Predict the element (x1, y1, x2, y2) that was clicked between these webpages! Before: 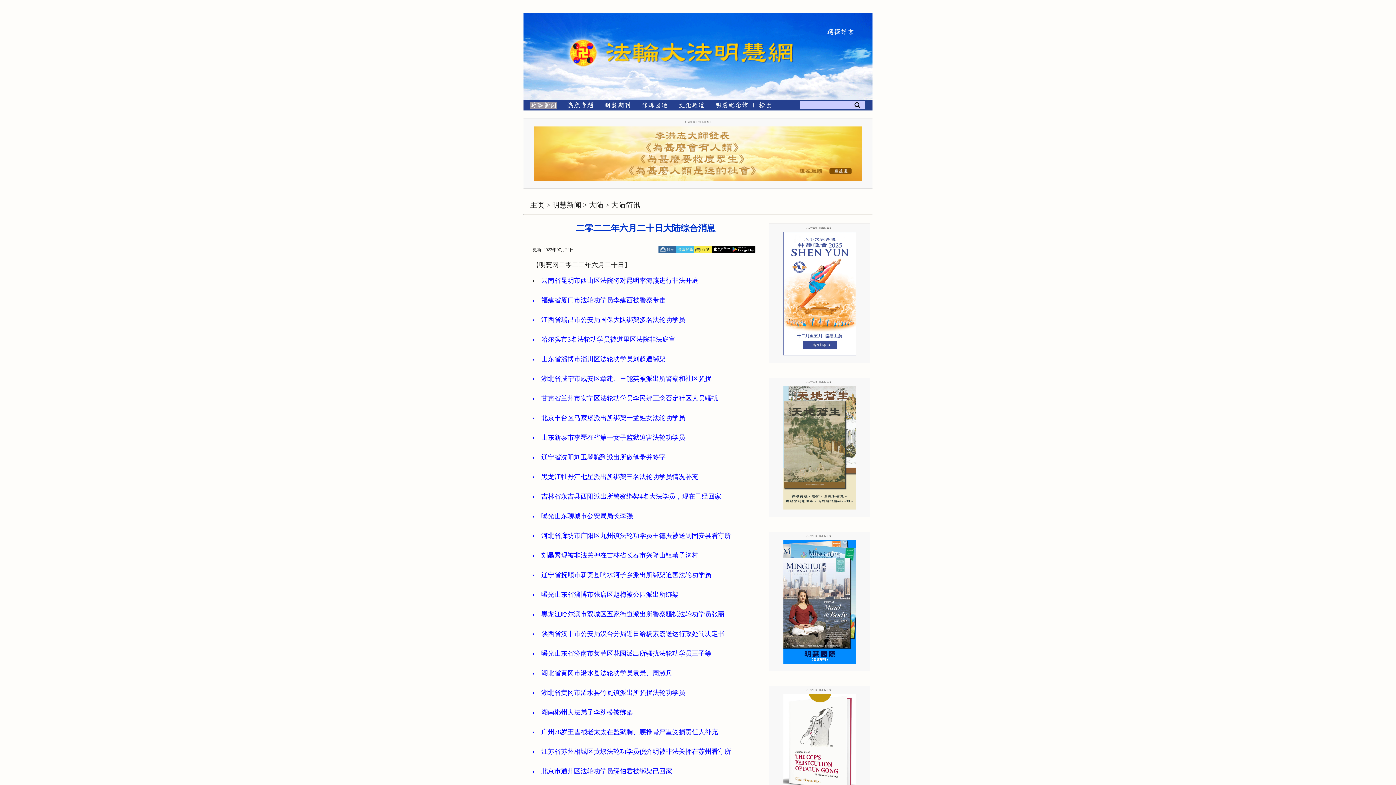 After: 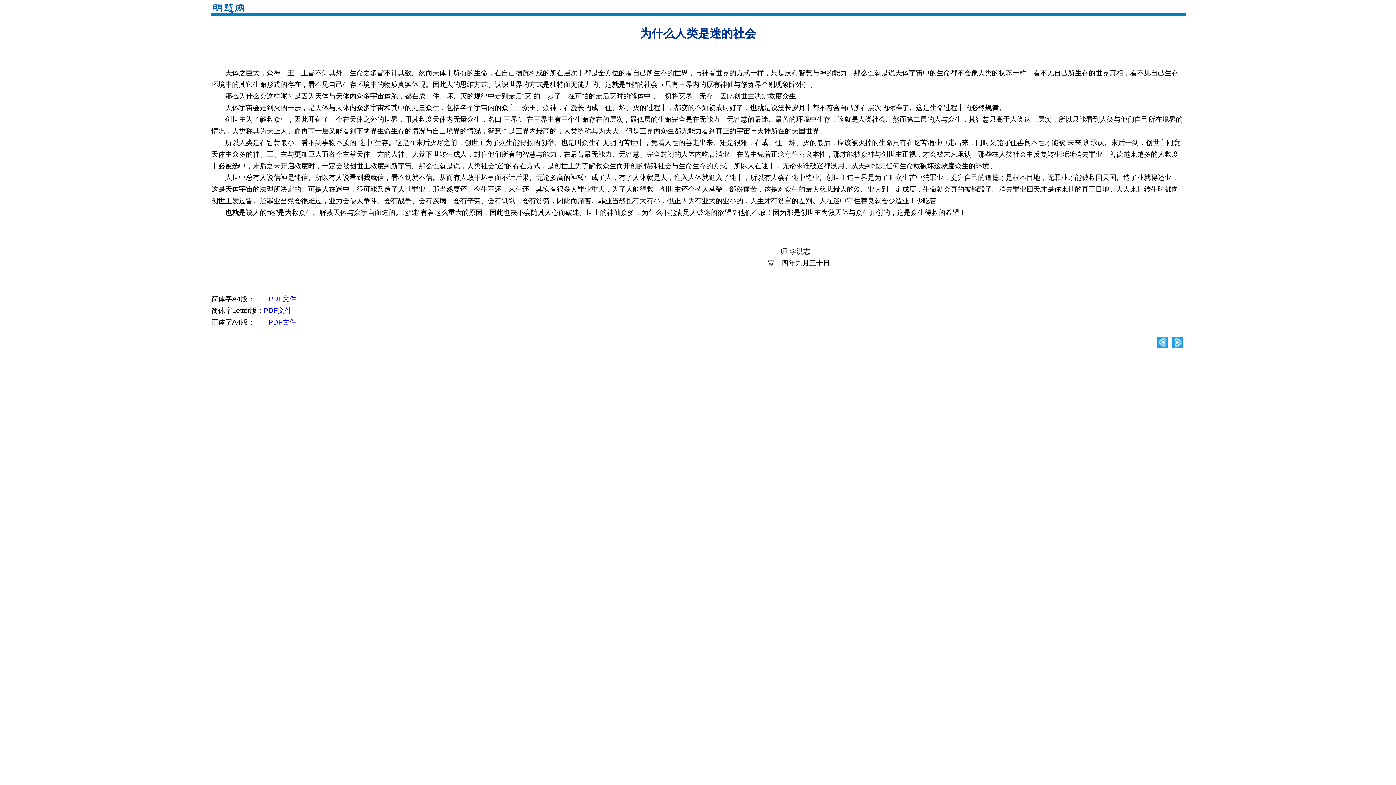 Action: bbox: (534, 176, 861, 182)